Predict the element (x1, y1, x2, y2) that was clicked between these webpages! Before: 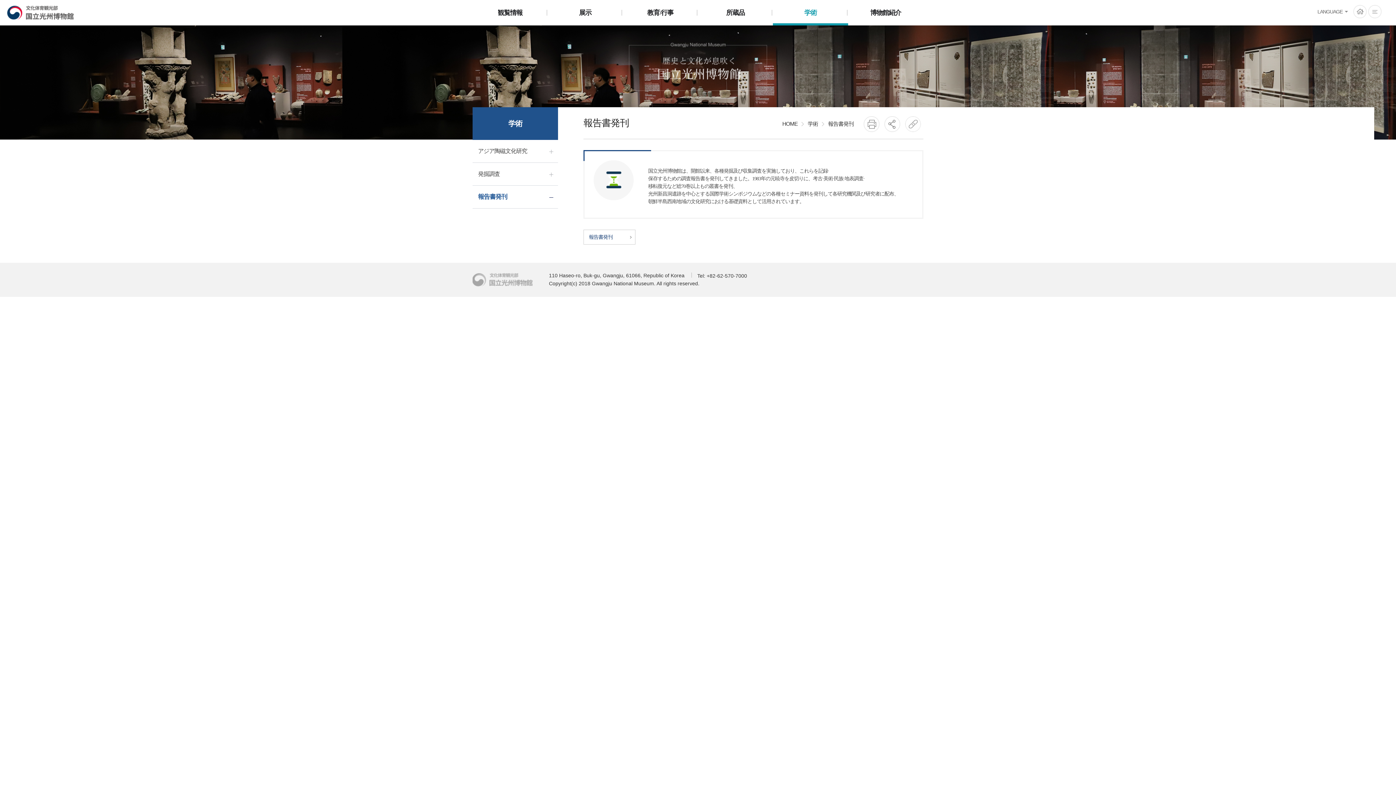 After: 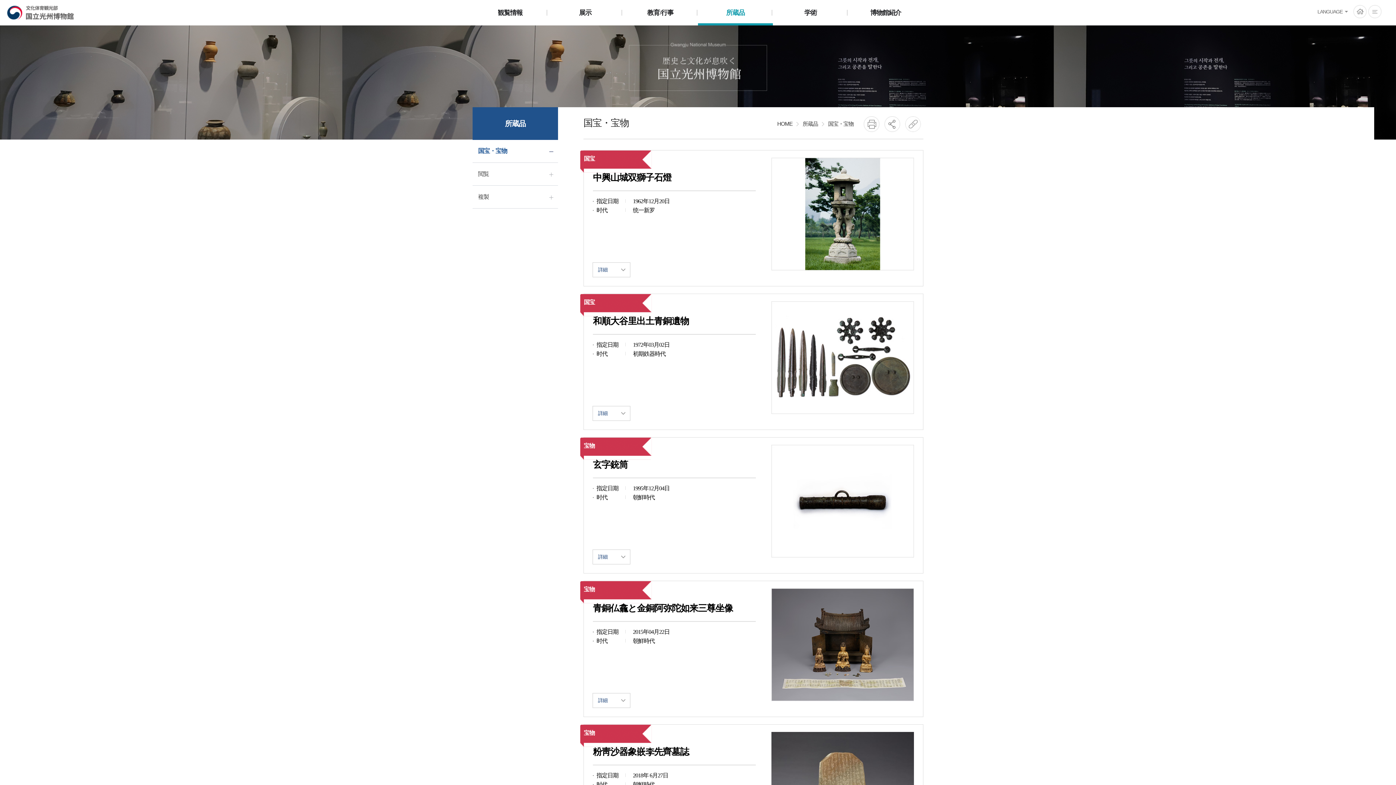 Action: label: 所蔵品 bbox: (698, 0, 773, 24)